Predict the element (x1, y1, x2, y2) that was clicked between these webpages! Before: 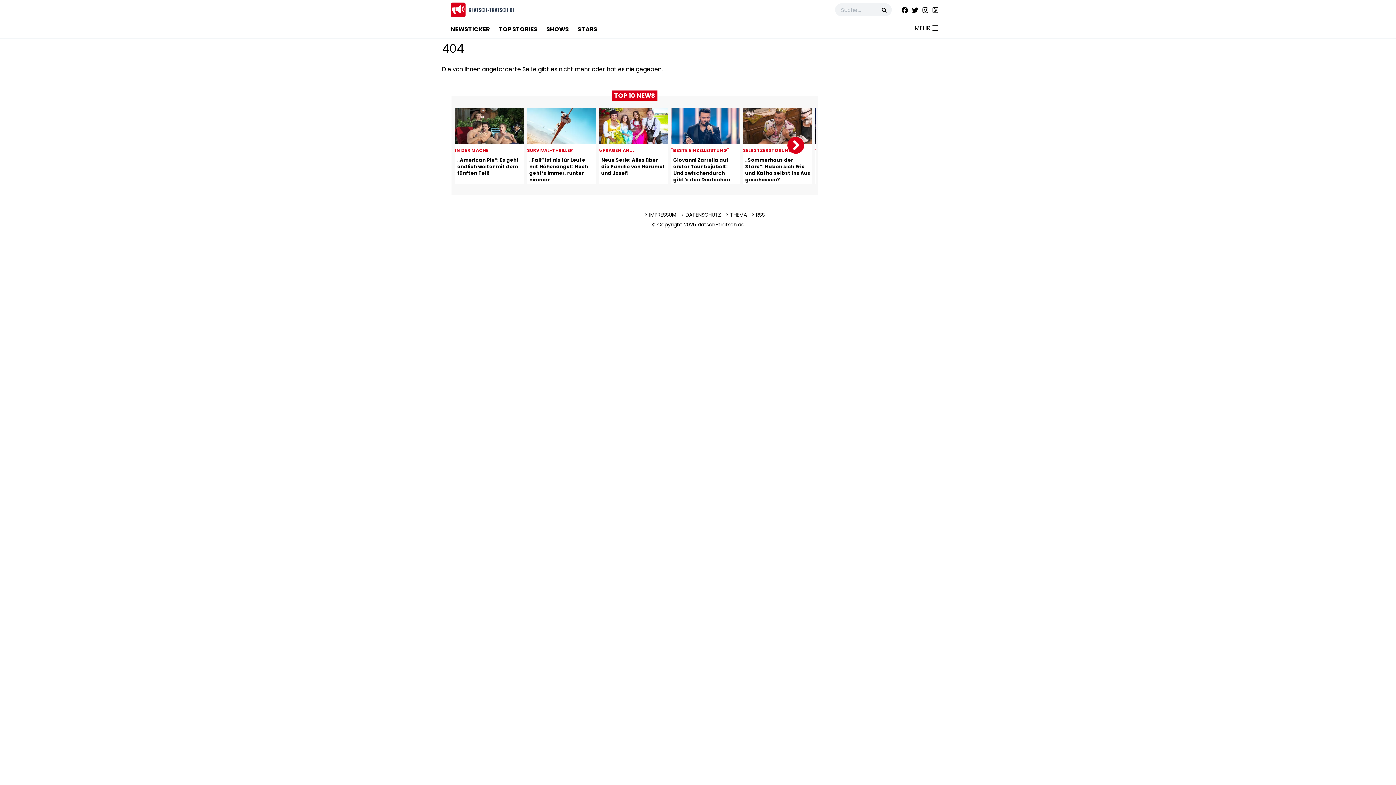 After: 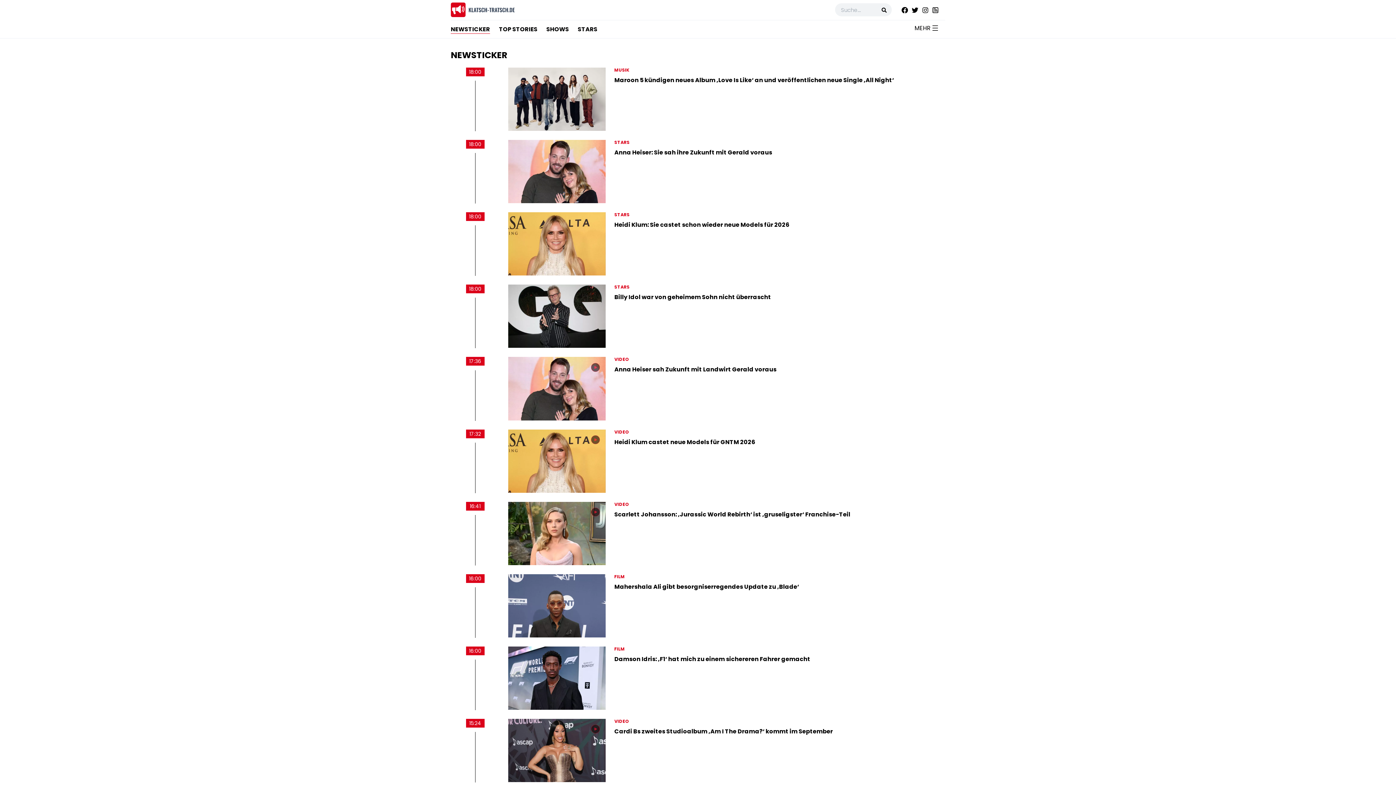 Action: bbox: (450, 25, 490, 33) label: NEWSTICKER